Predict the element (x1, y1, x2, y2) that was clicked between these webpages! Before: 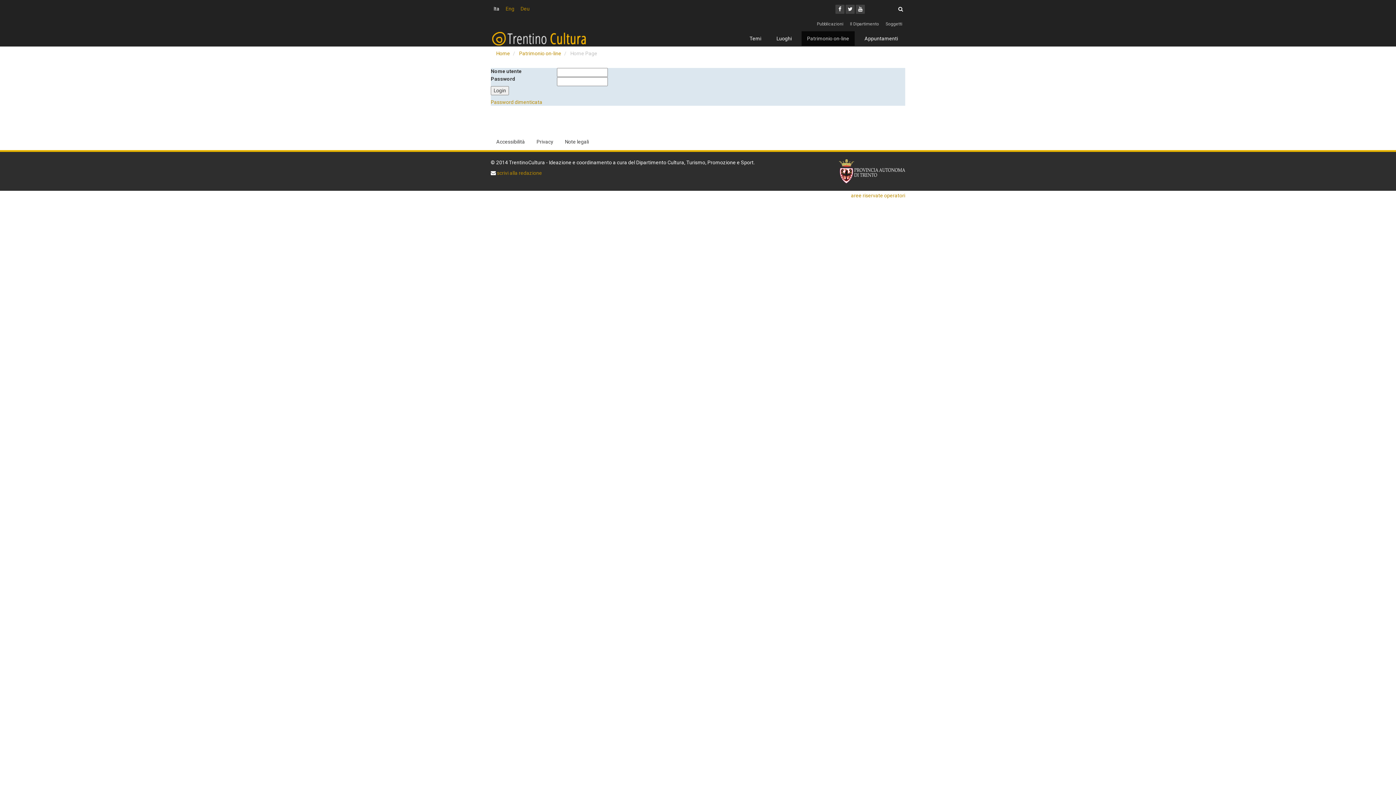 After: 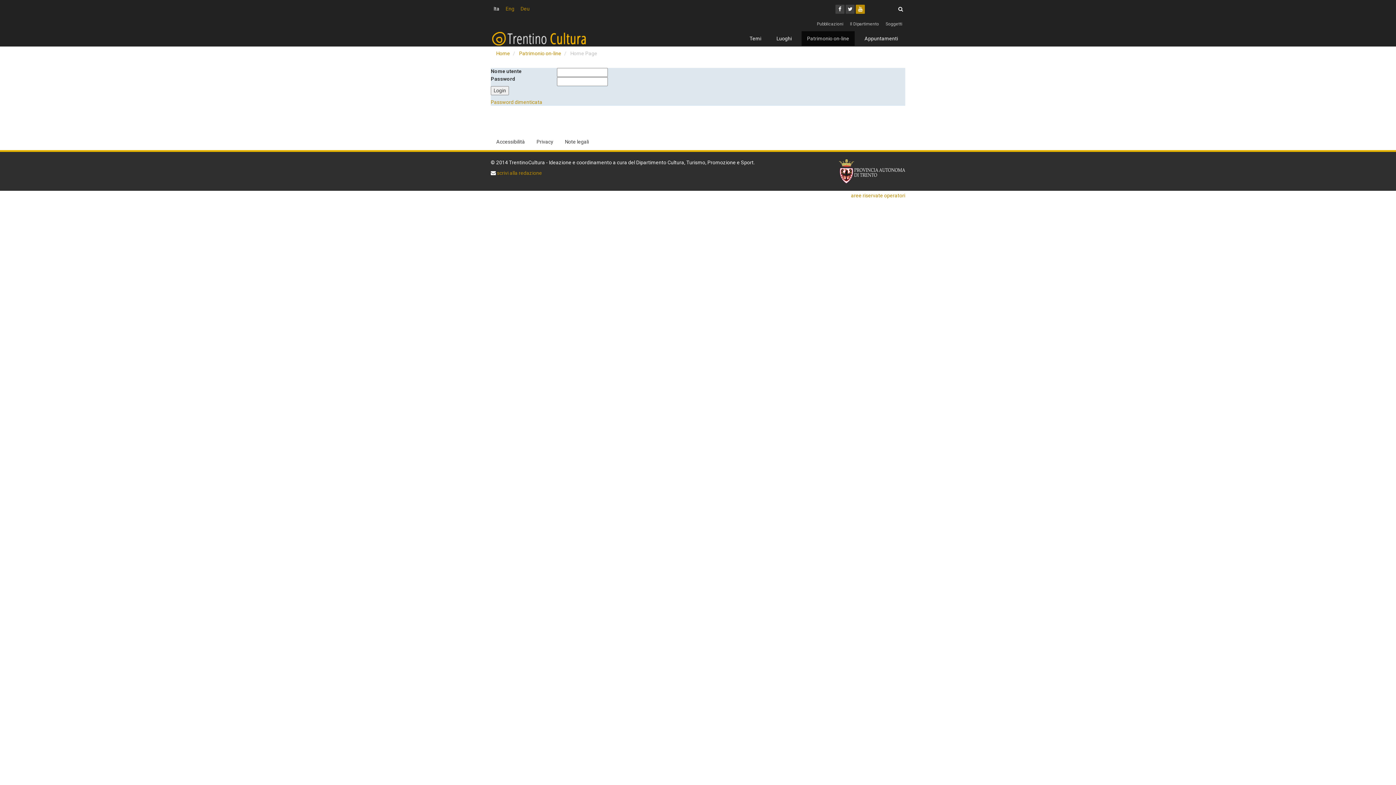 Action: bbox: (856, 4, 865, 13) label: Youtube